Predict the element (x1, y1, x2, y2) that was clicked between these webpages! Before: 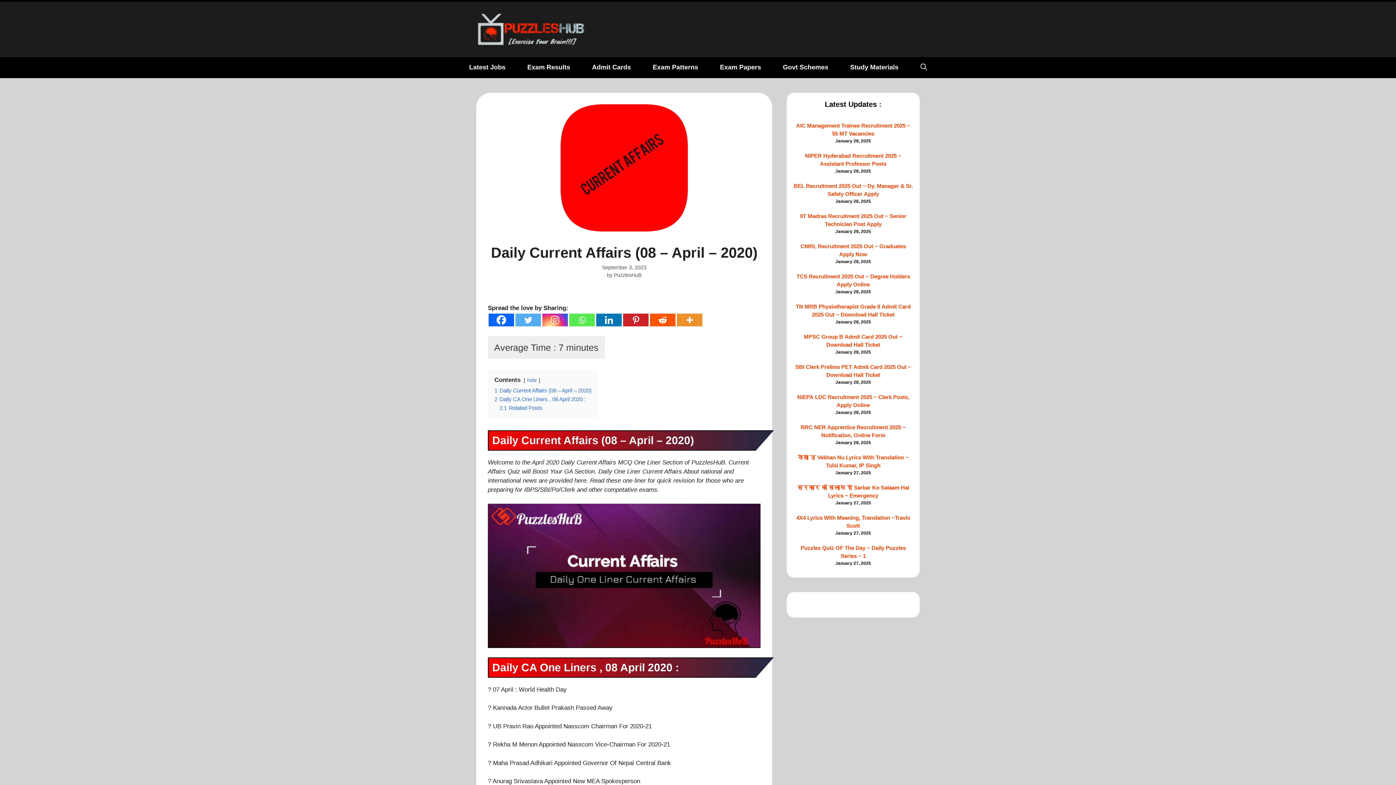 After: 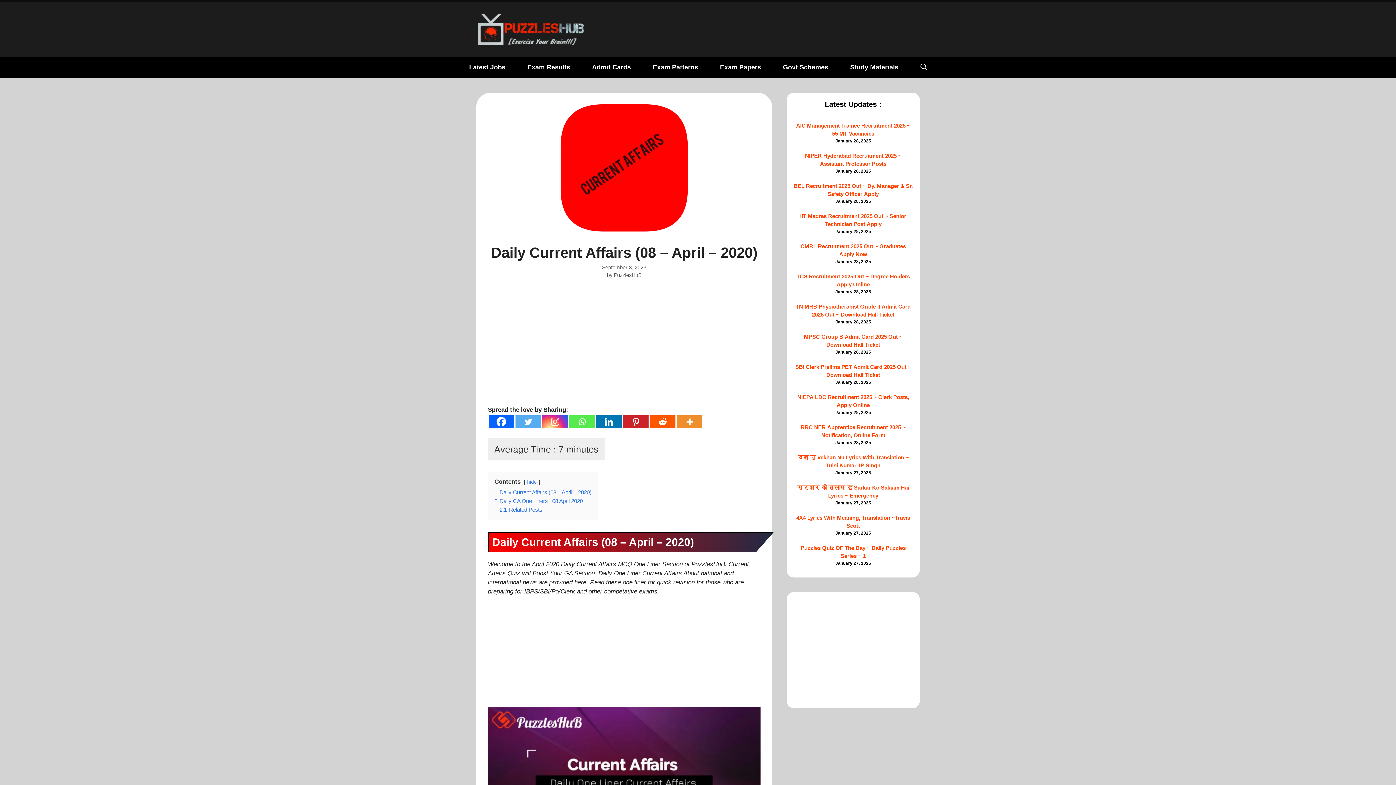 Action: bbox: (650, 313, 675, 326) label: Reddit